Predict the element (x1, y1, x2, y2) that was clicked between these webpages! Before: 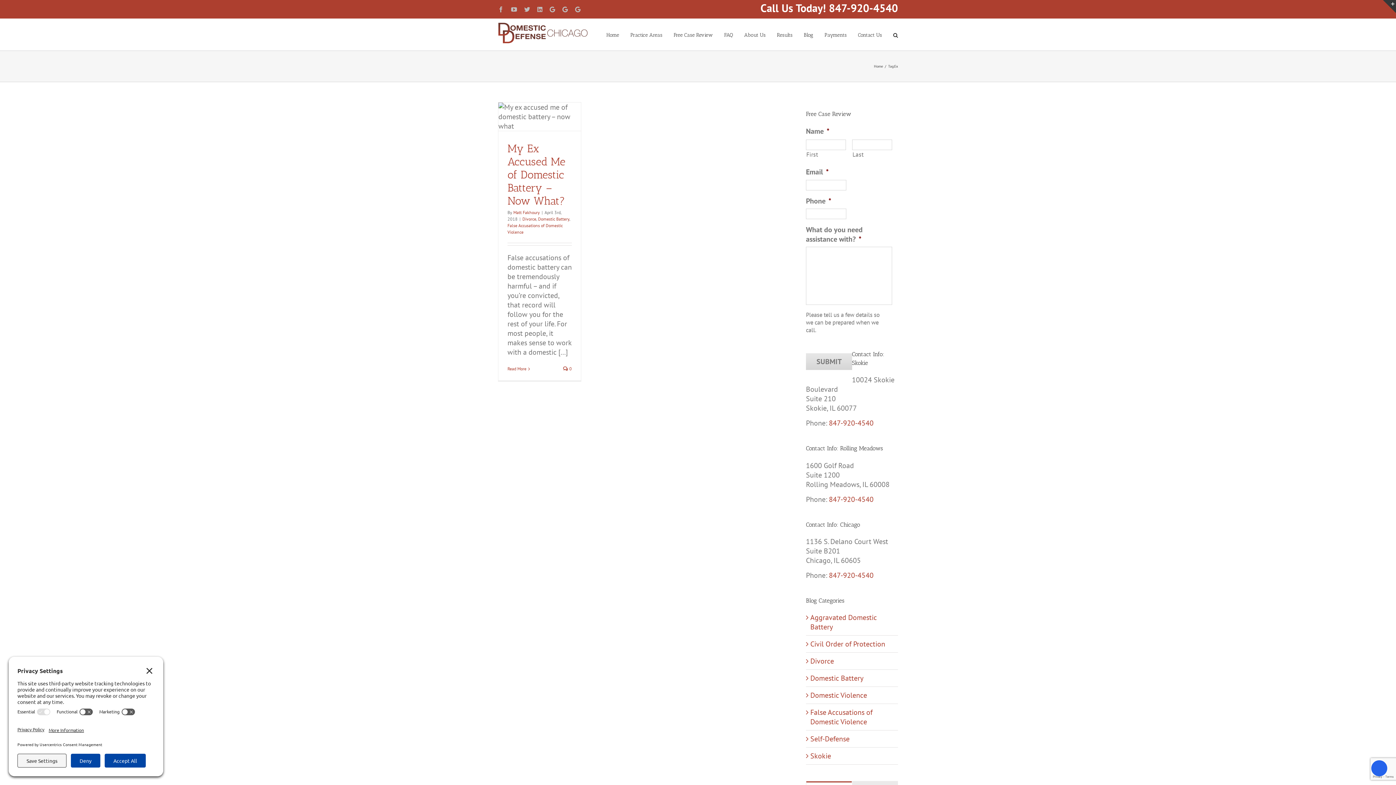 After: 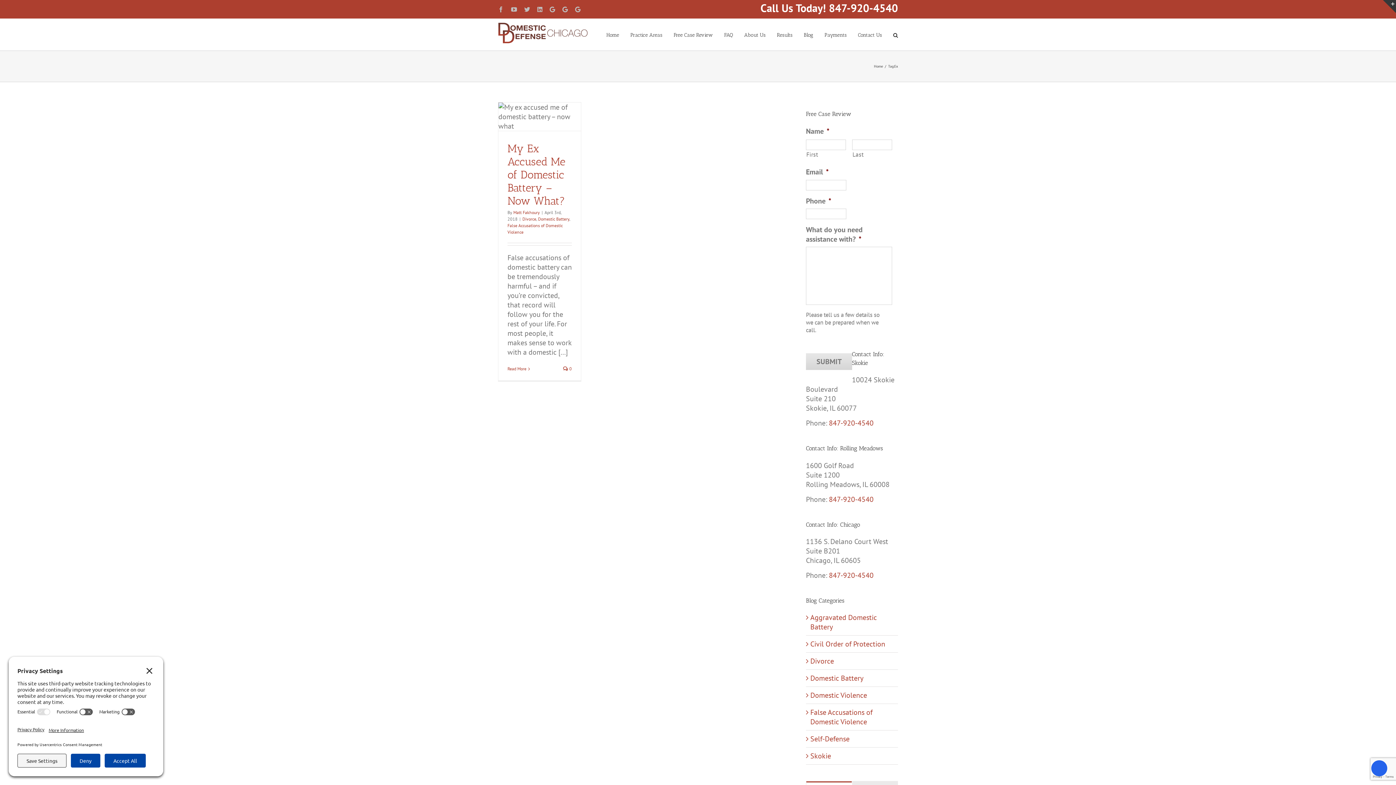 Action: label: 847-920-4540 bbox: (829, 494, 873, 504)